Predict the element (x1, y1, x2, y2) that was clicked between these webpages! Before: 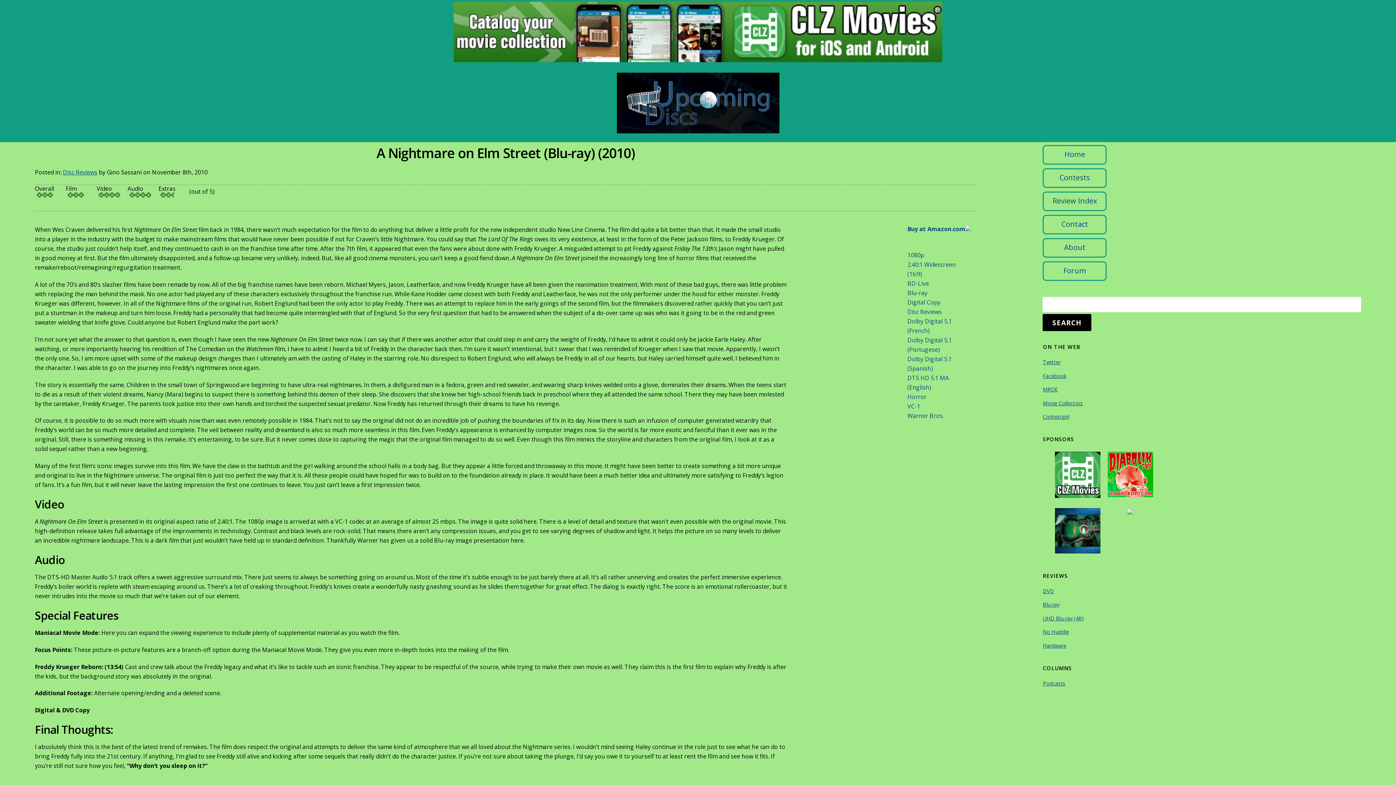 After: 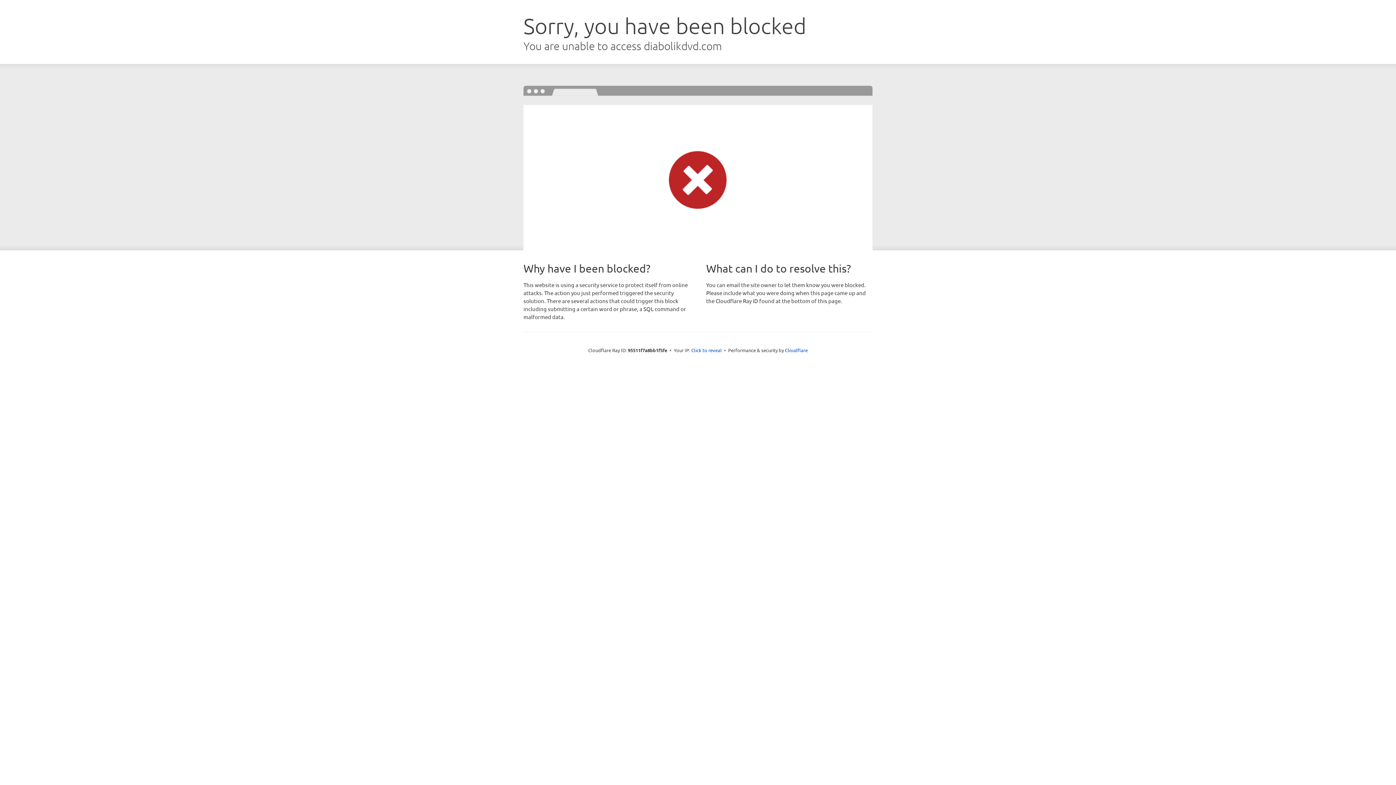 Action: bbox: (1107, 491, 1153, 498)